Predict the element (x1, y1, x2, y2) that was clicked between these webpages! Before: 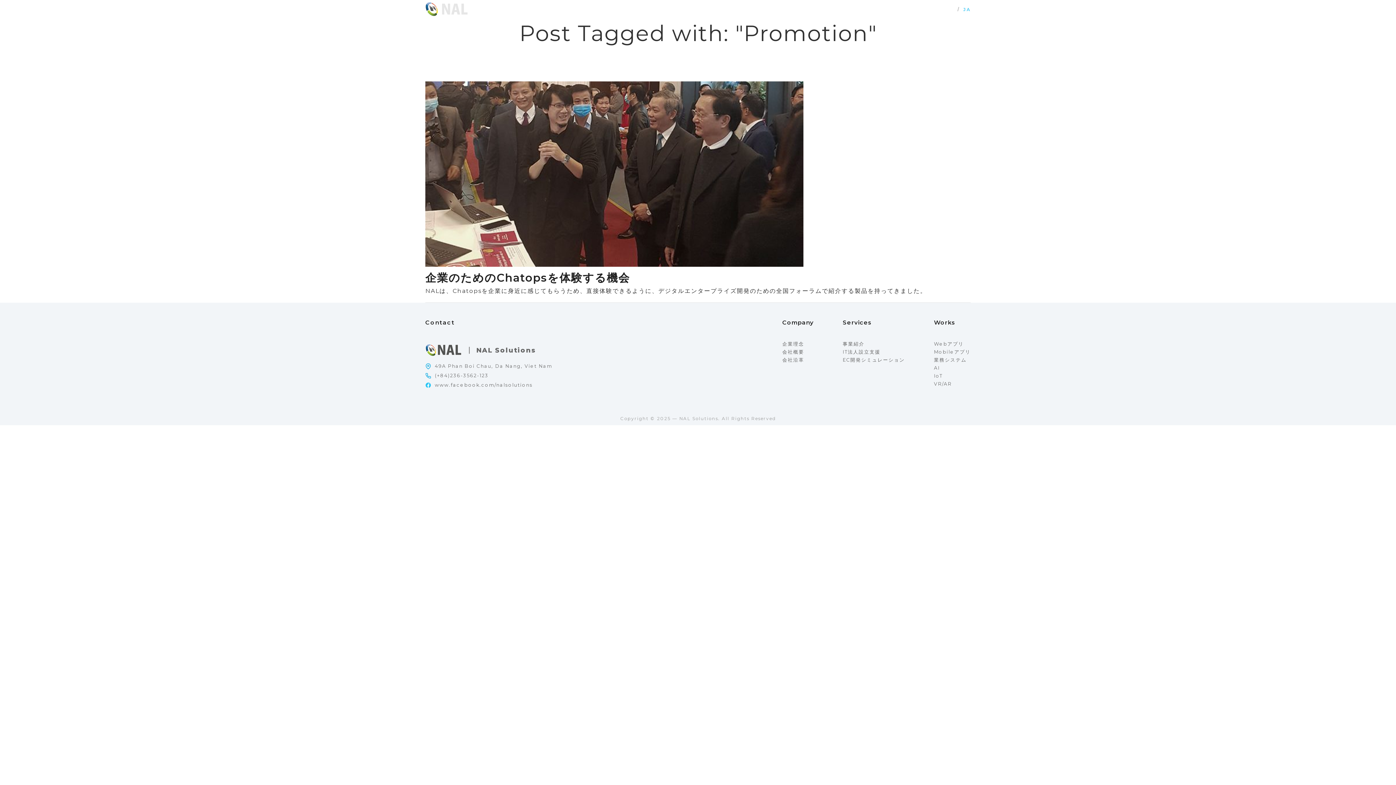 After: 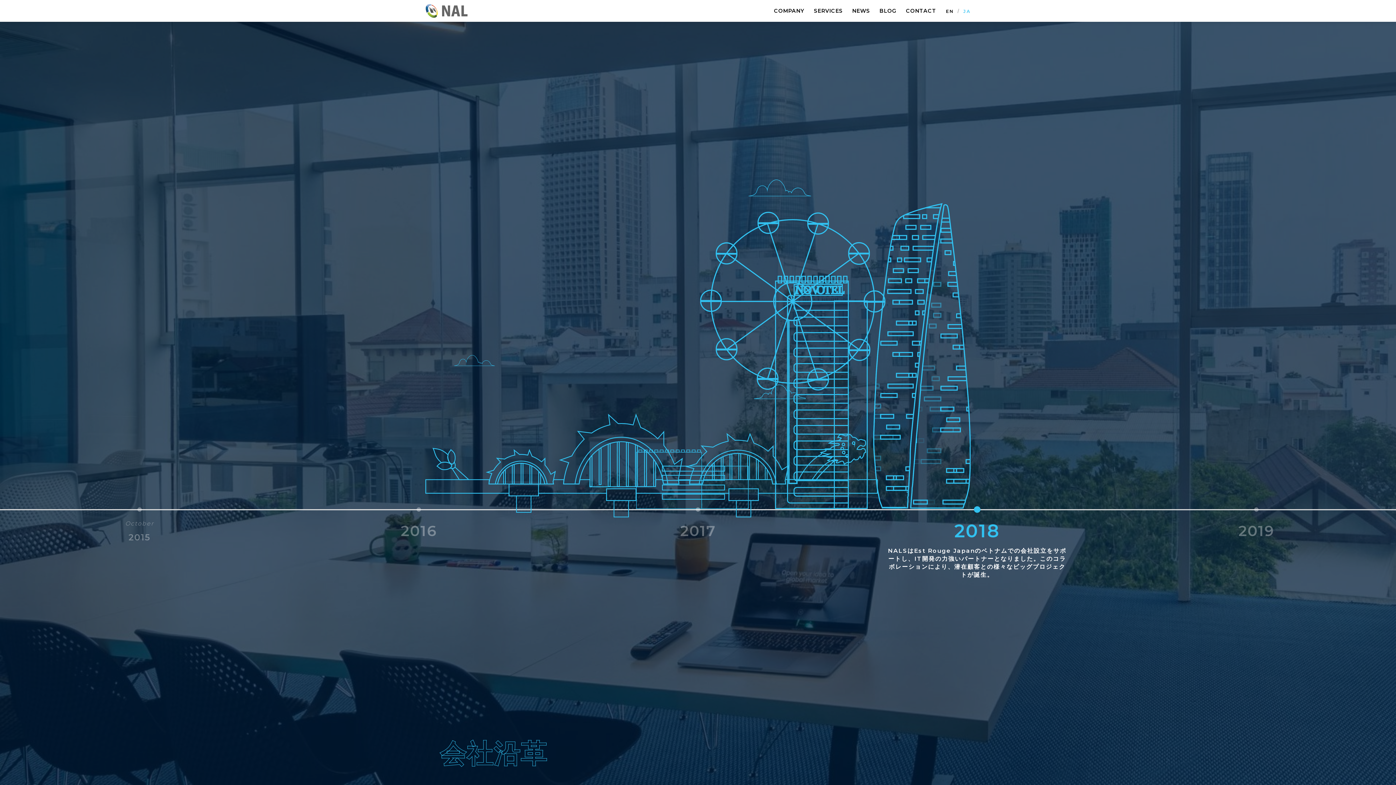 Action: label: 会社沿革 bbox: (782, 357, 804, 362)